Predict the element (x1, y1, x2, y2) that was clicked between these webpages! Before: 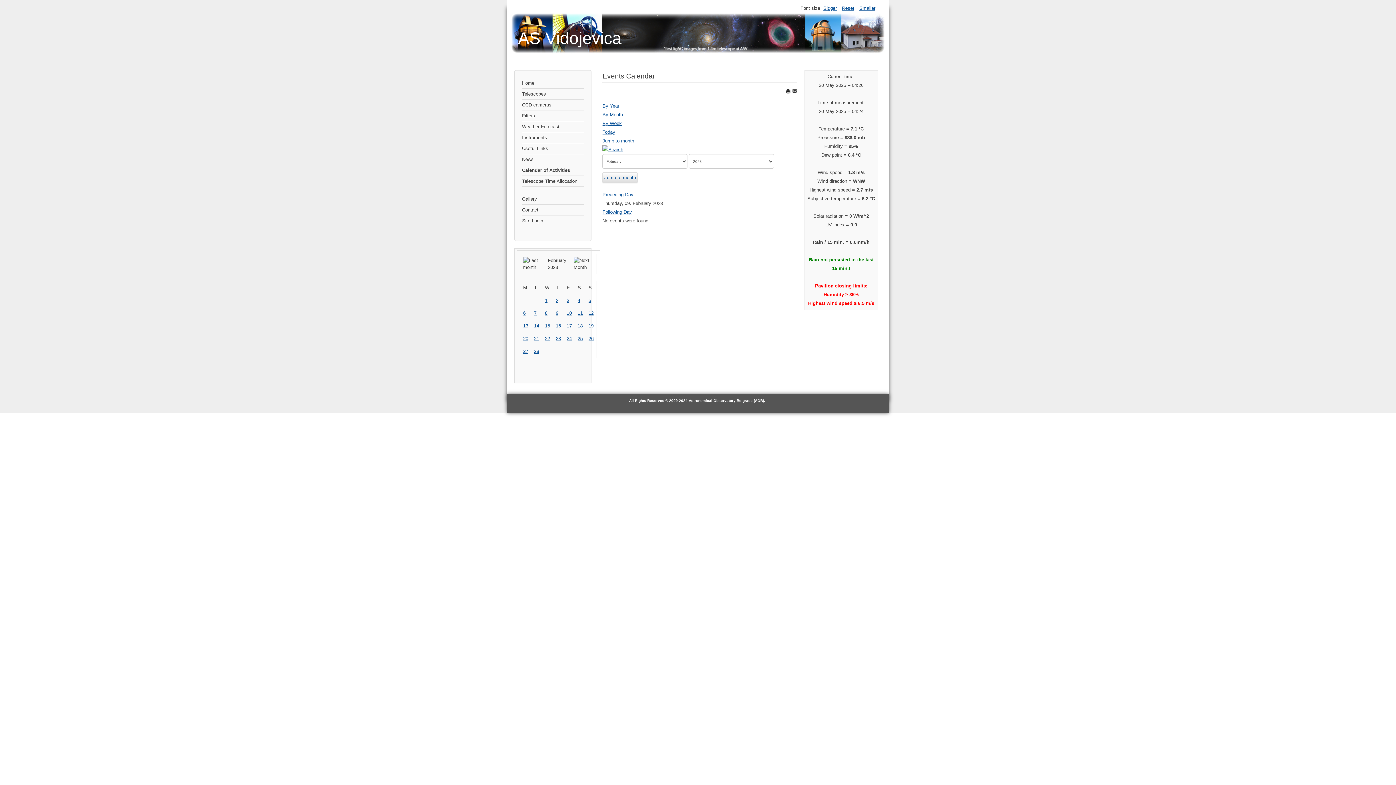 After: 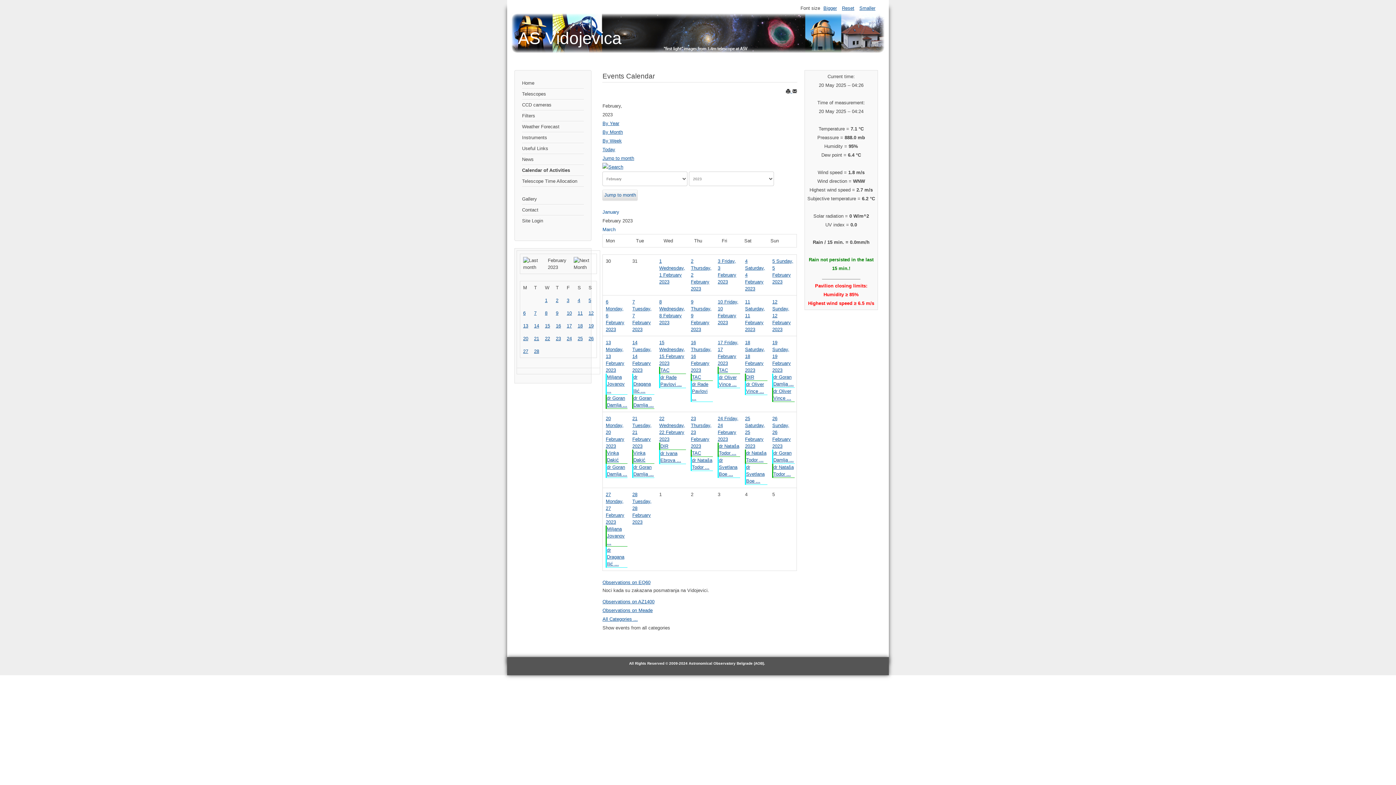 Action: label: Jump to month bbox: (602, 172, 637, 183)